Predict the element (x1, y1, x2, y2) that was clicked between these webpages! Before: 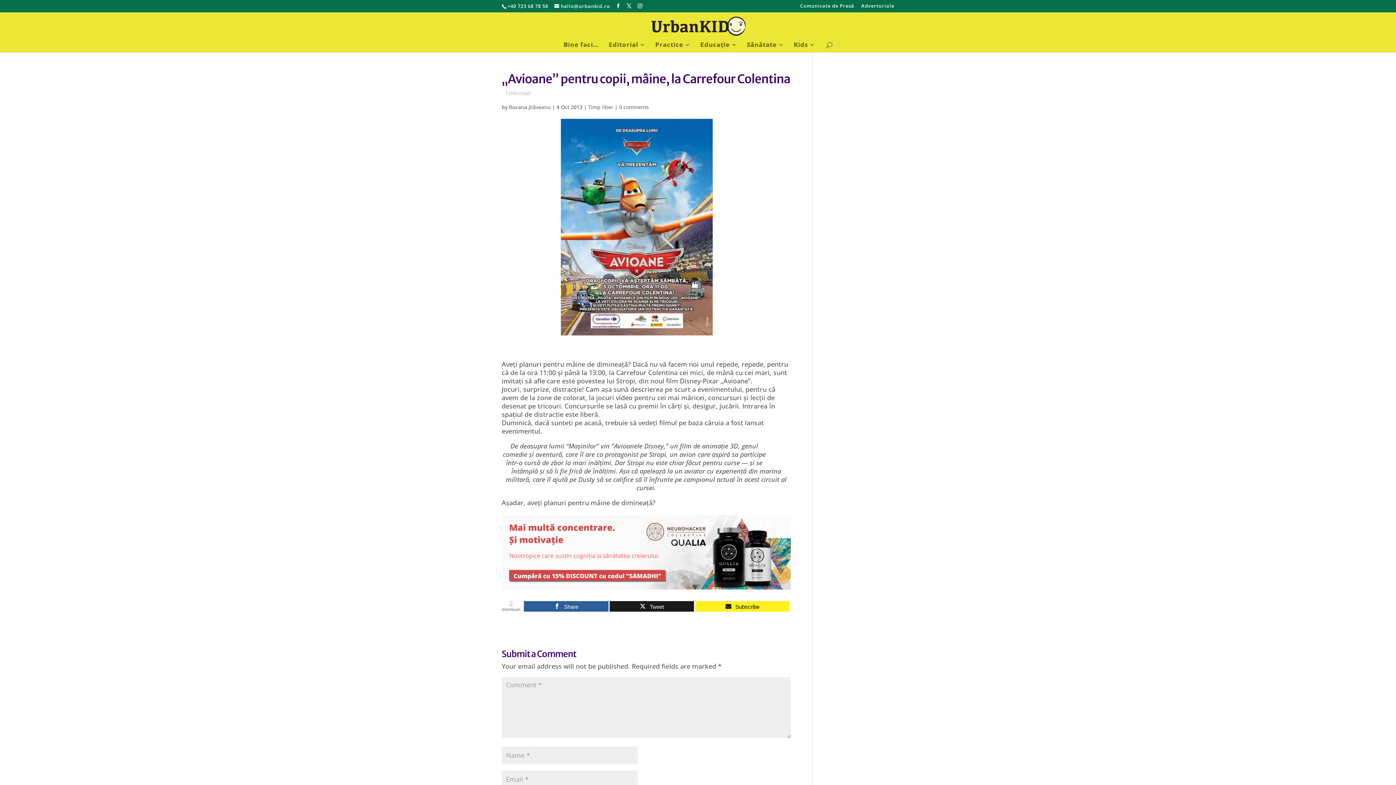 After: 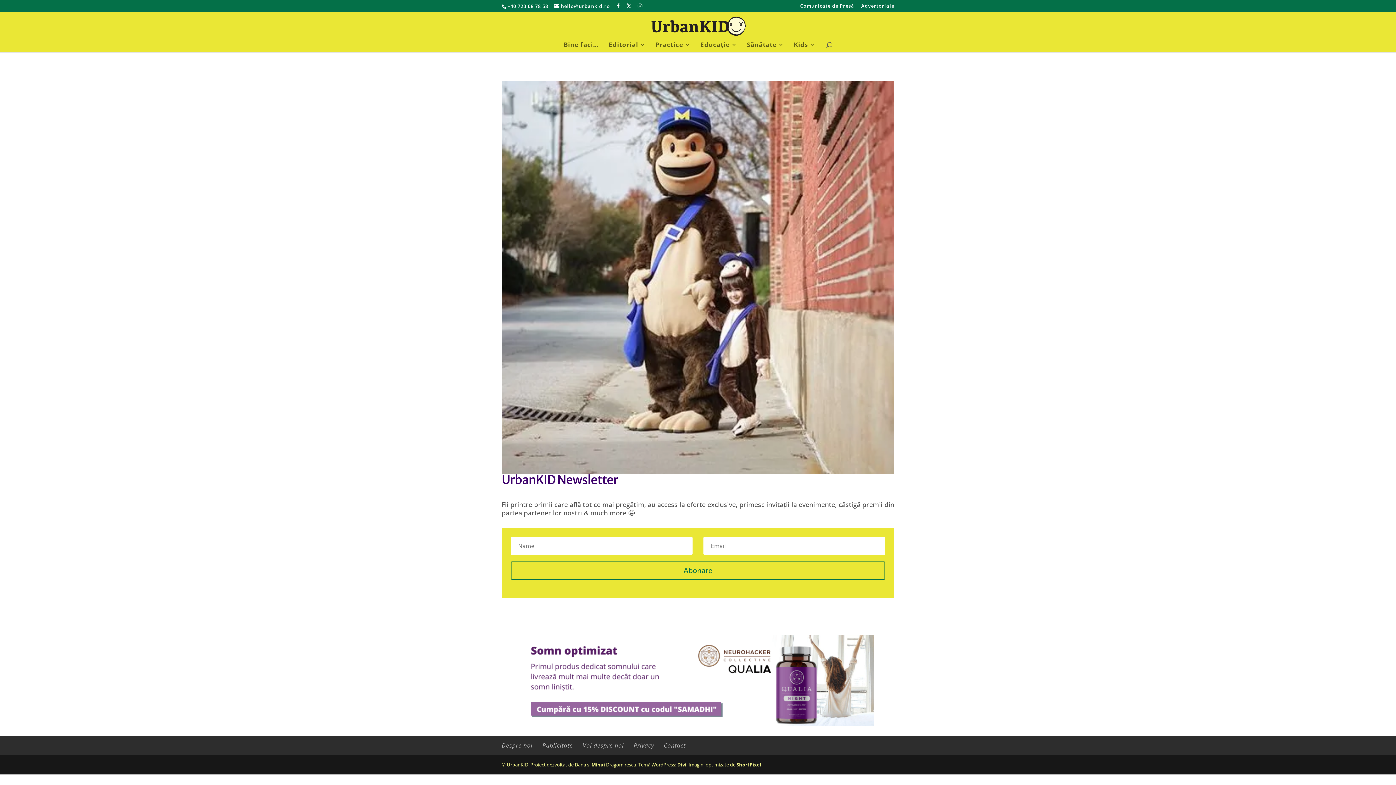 Action: bbox: (695, 601, 789, 612) label: Subscribe